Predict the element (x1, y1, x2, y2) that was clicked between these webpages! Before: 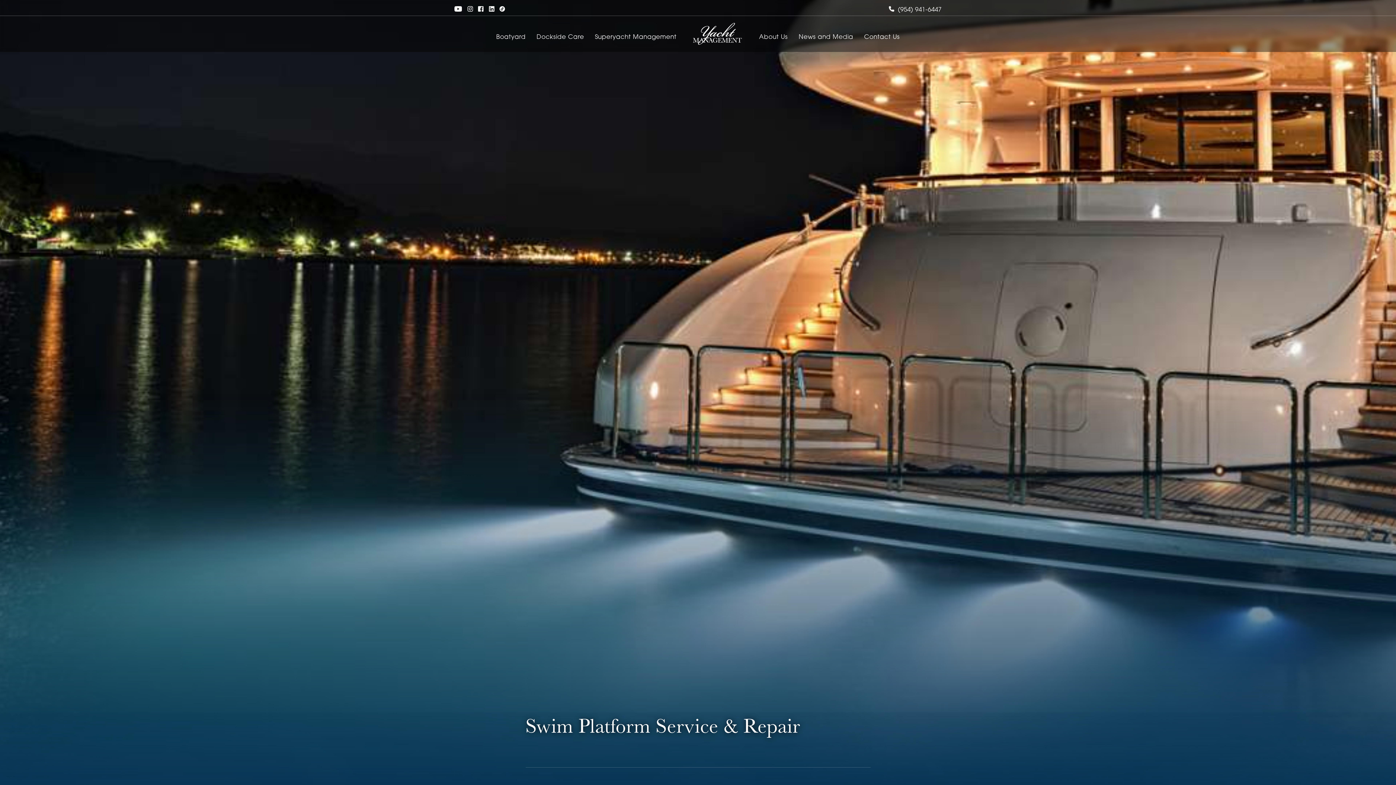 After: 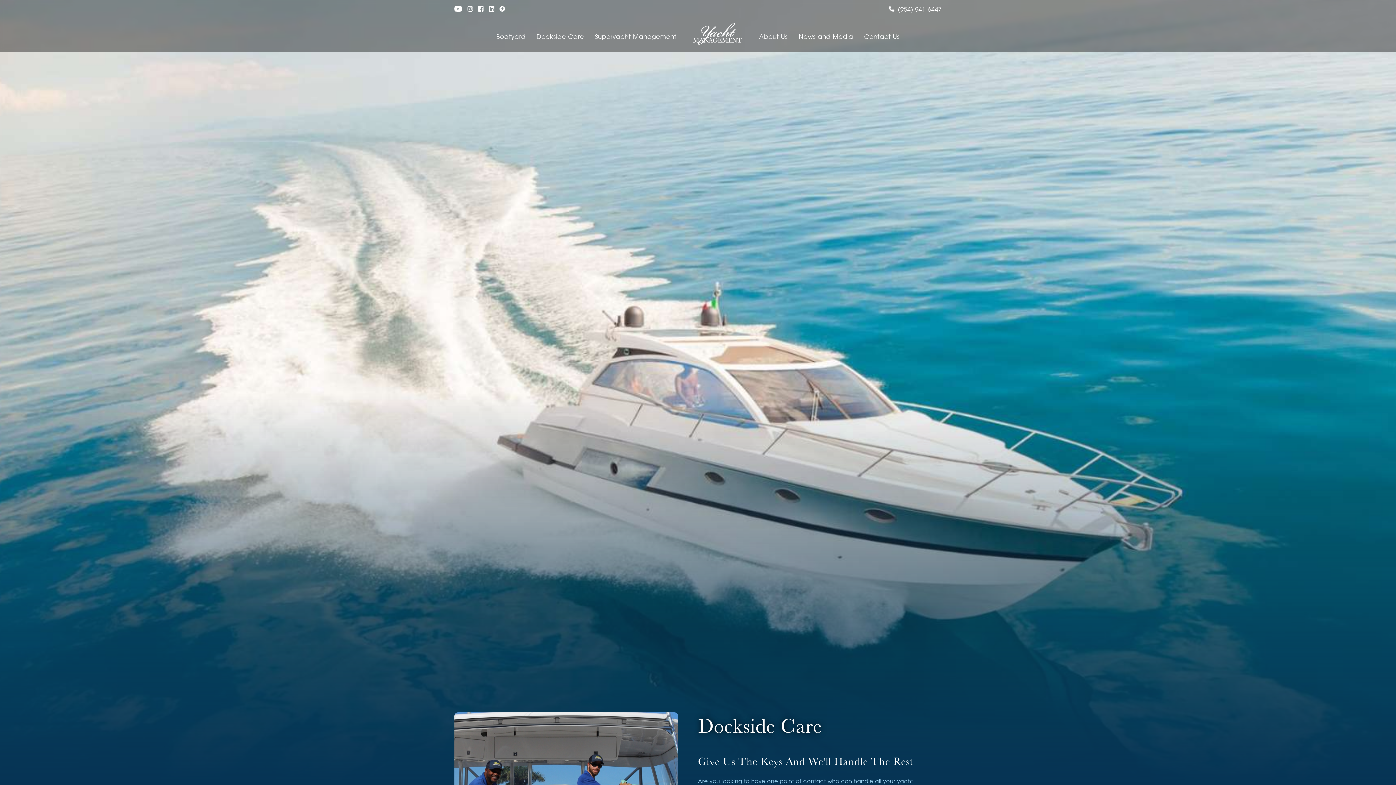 Action: label: Dockside Care bbox: (536, 32, 584, 42)